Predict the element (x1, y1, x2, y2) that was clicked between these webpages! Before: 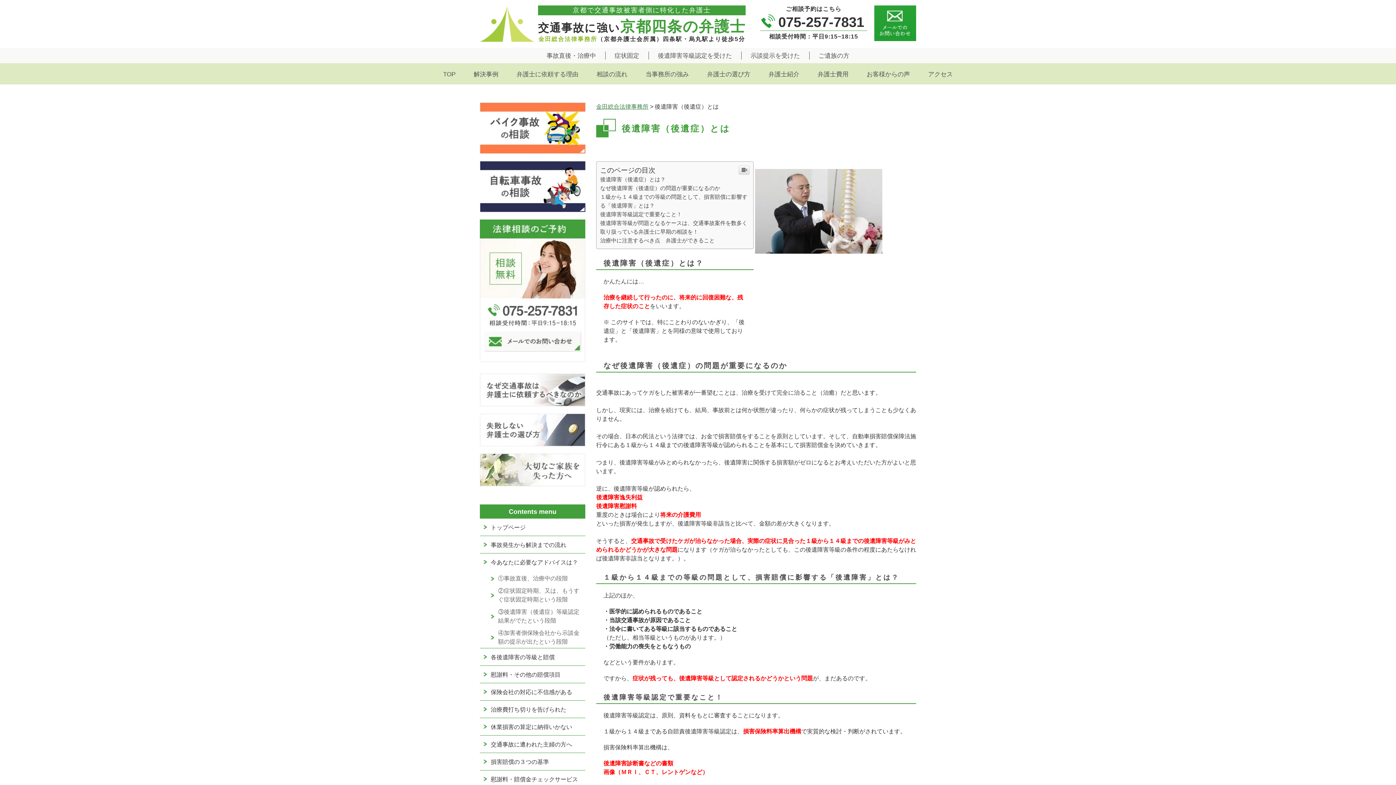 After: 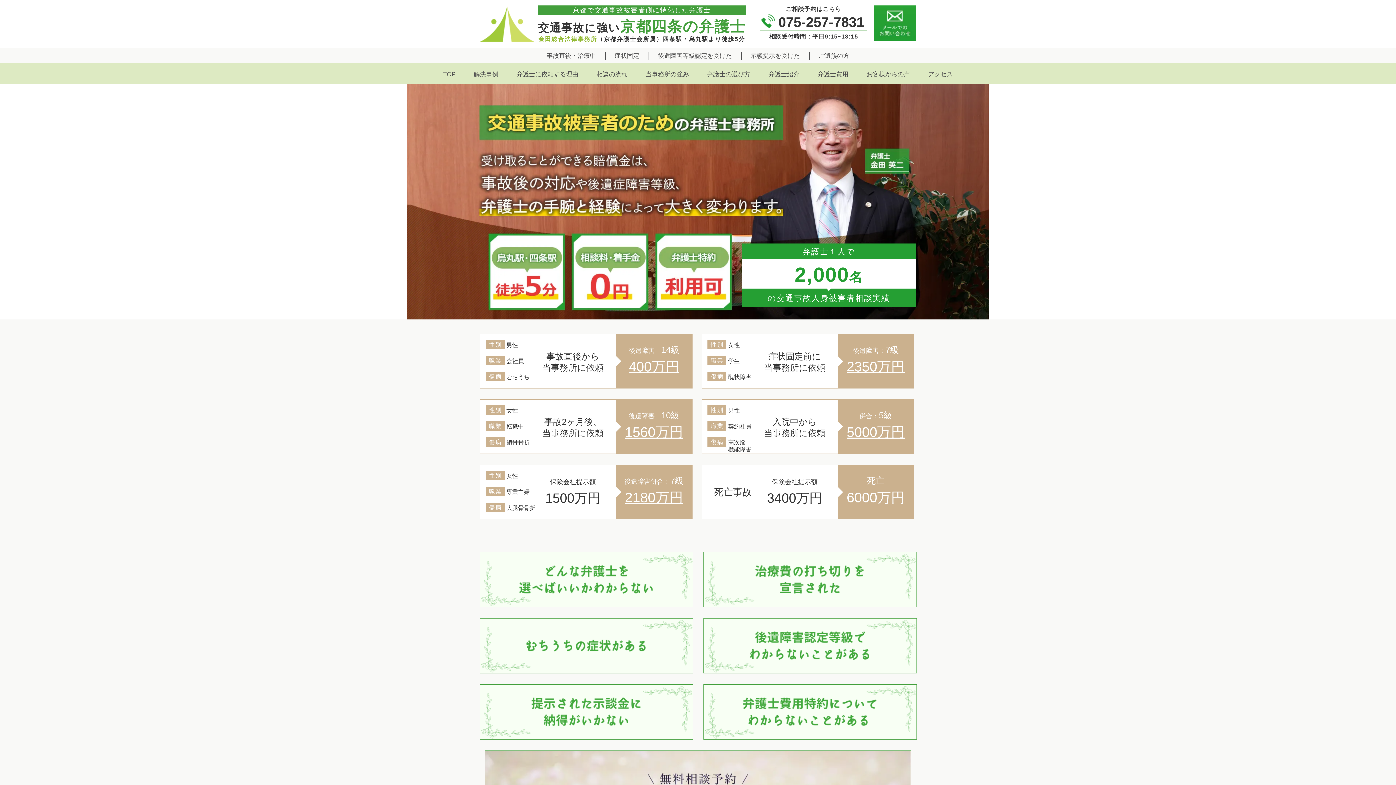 Action: bbox: (443, 70, 455, 77) label: TOP